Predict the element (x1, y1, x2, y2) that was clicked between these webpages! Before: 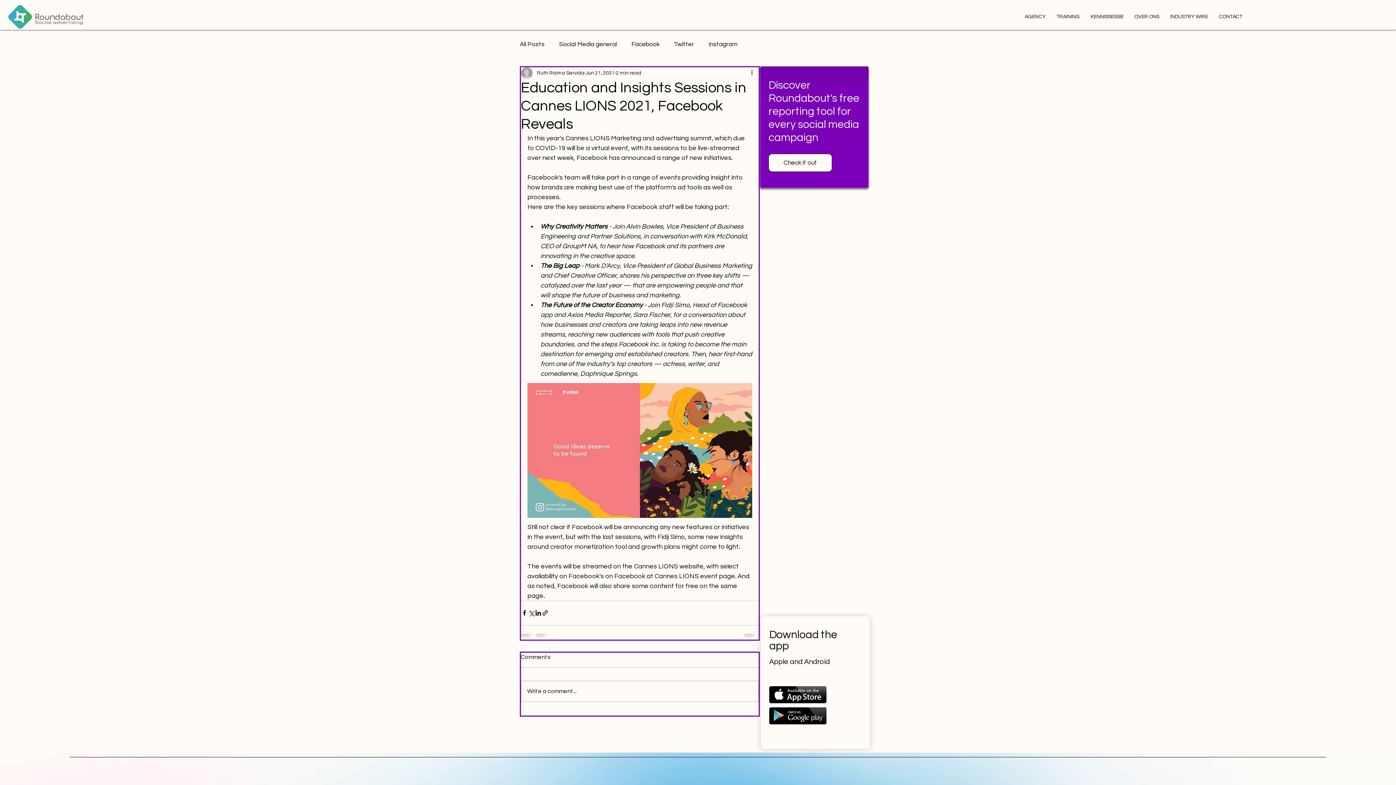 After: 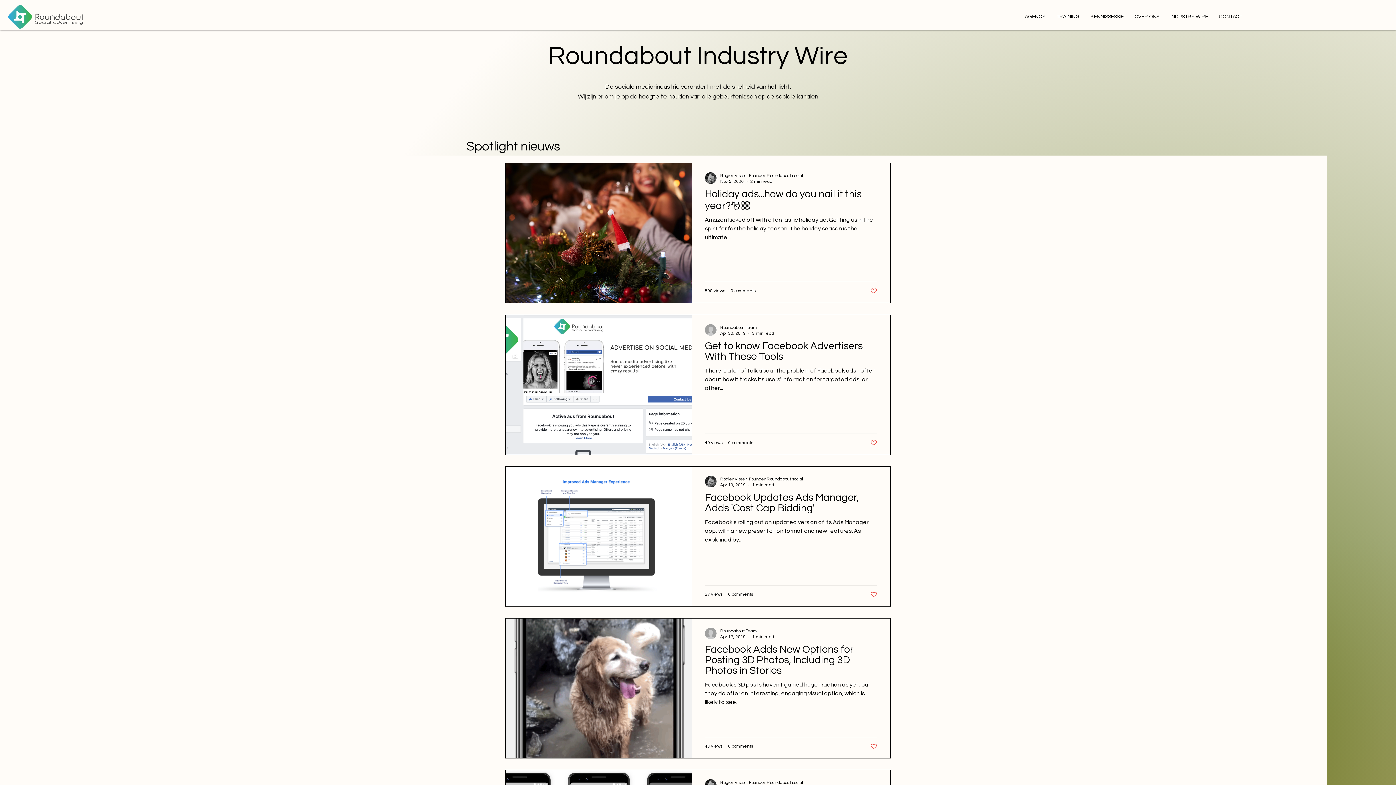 Action: bbox: (631, 40, 659, 48) label: Facebook